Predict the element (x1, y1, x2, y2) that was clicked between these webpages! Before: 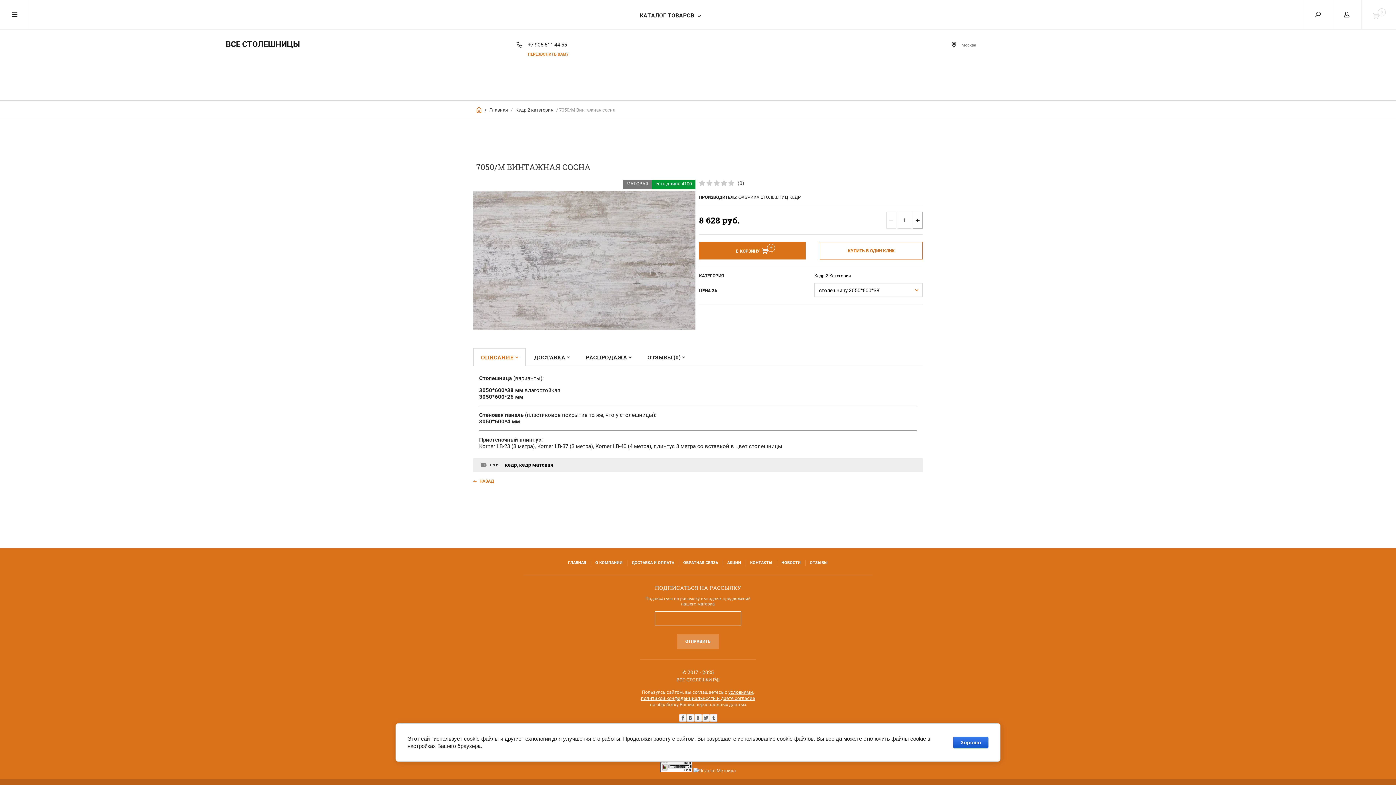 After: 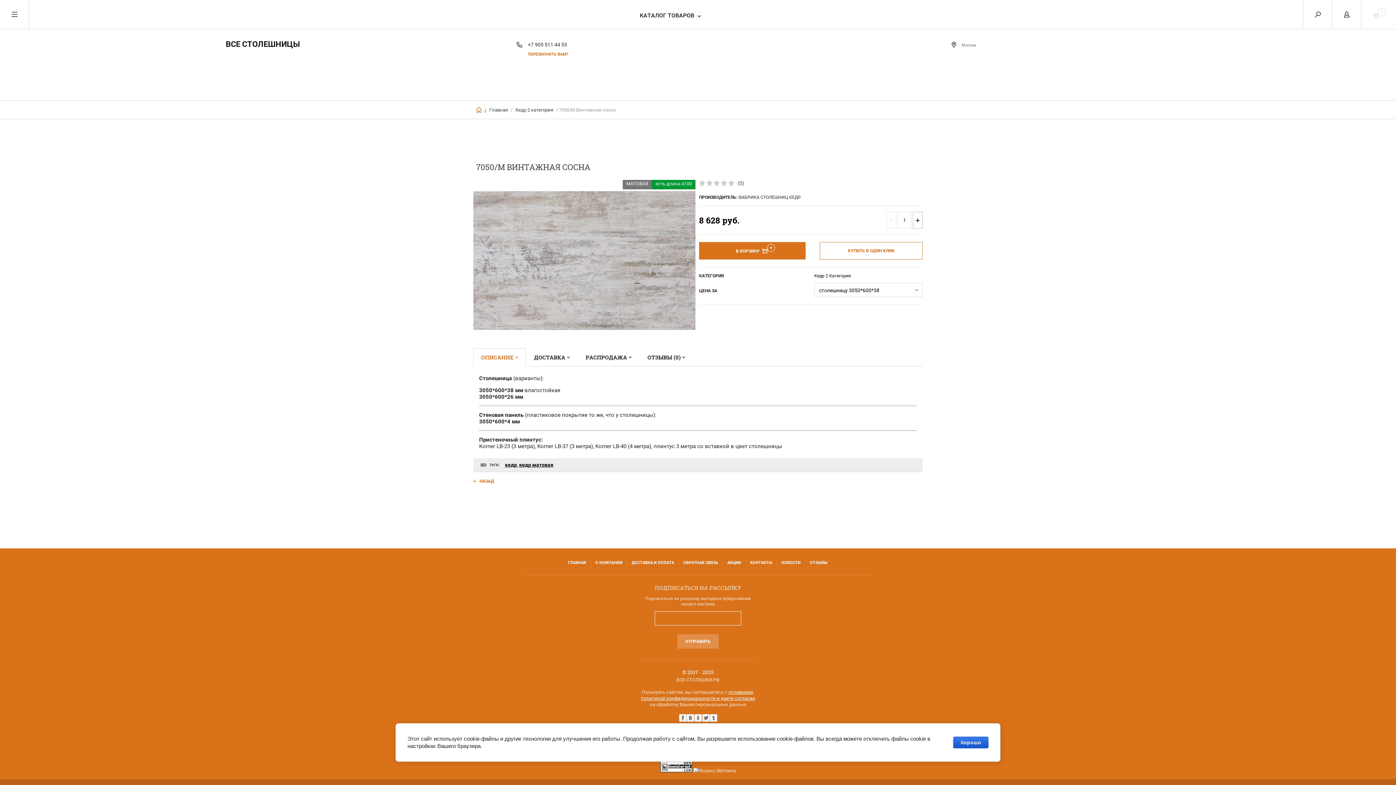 Action: label: ОПИСАНИЕ bbox: (473, 348, 525, 366)